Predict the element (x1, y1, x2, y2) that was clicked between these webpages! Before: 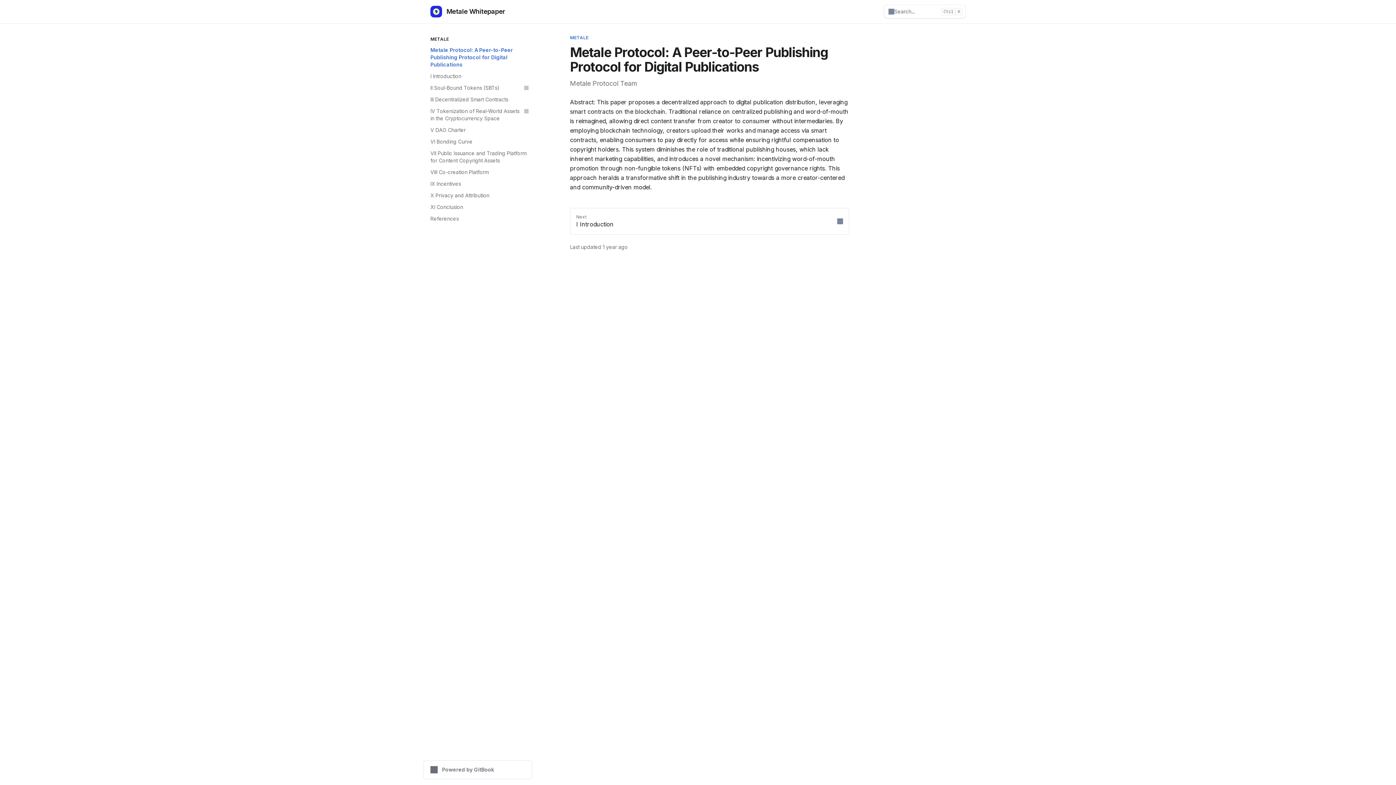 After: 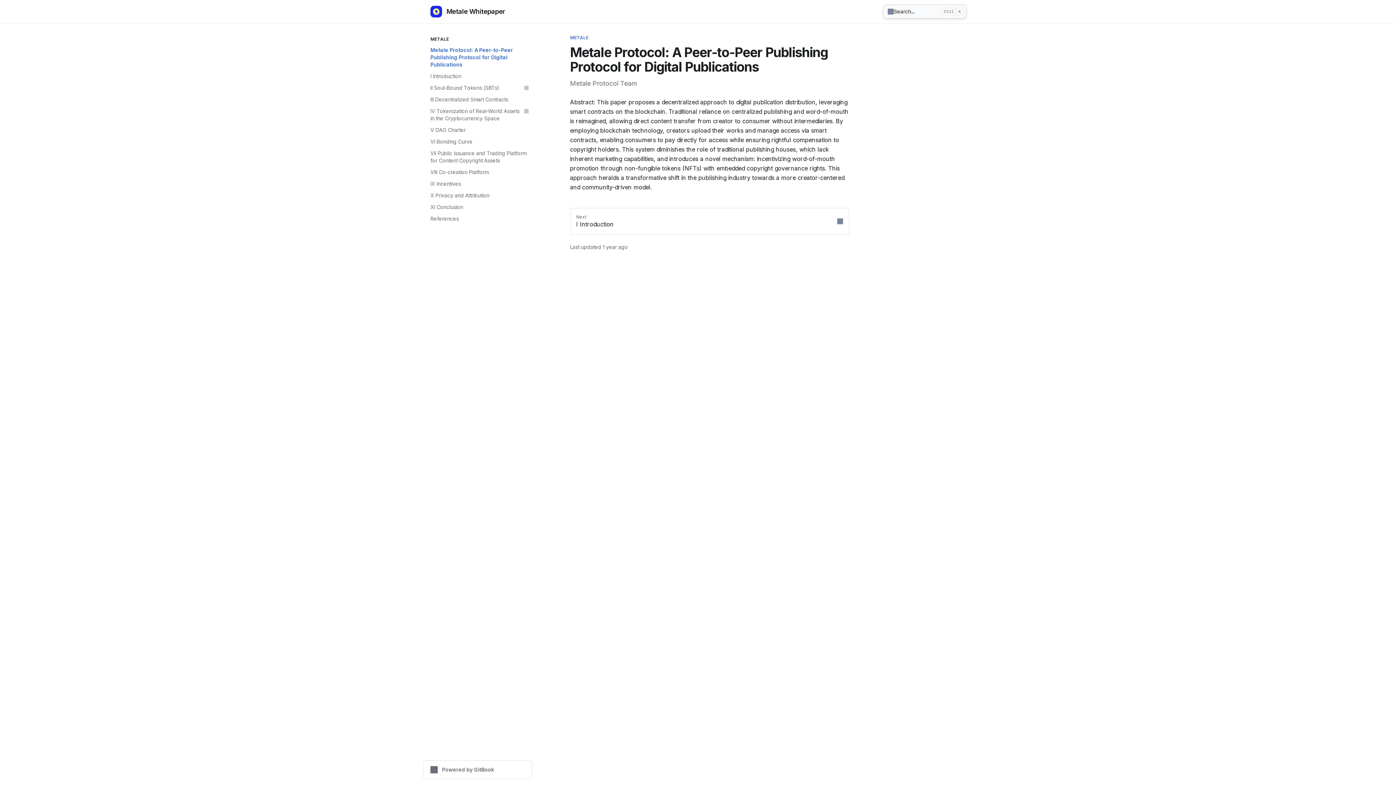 Action: label: Search bbox: (884, 5, 965, 18)